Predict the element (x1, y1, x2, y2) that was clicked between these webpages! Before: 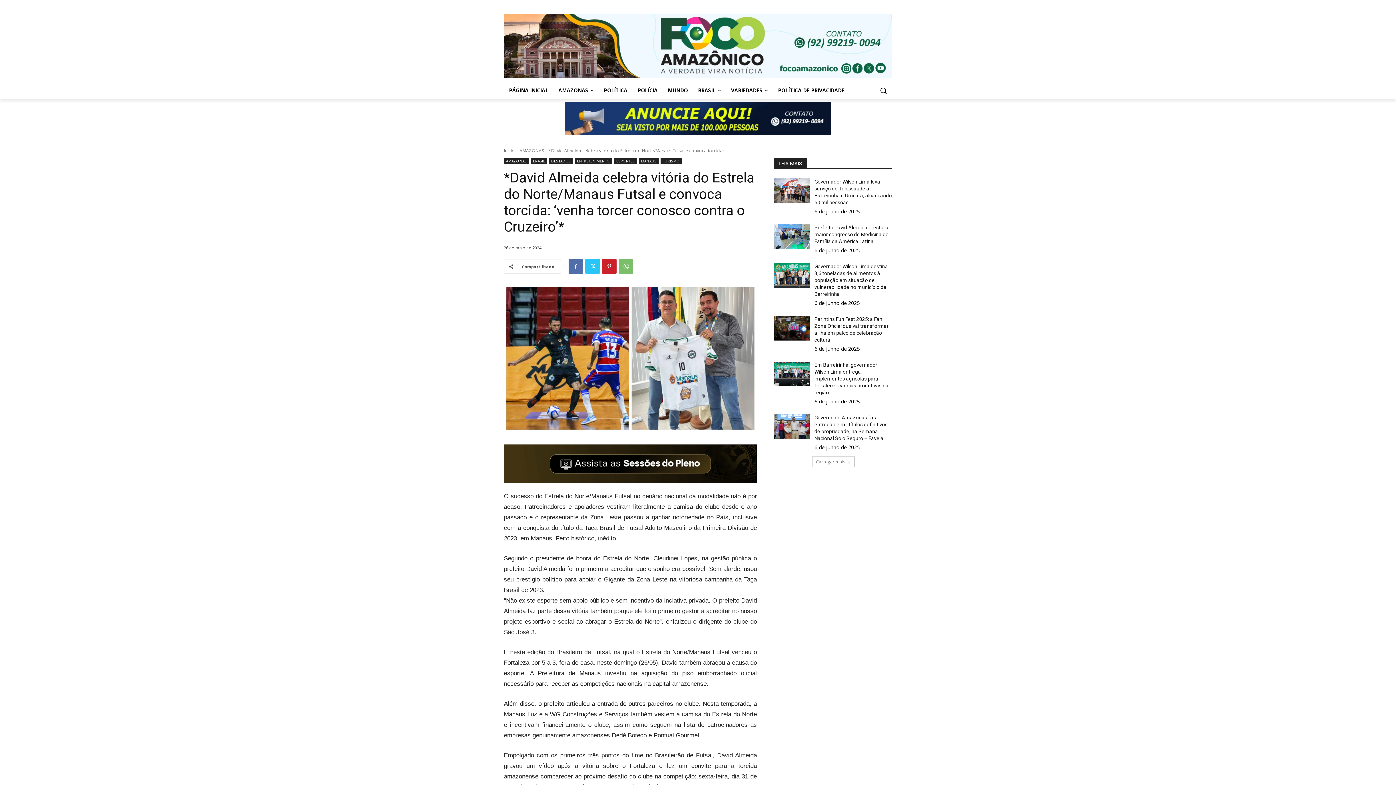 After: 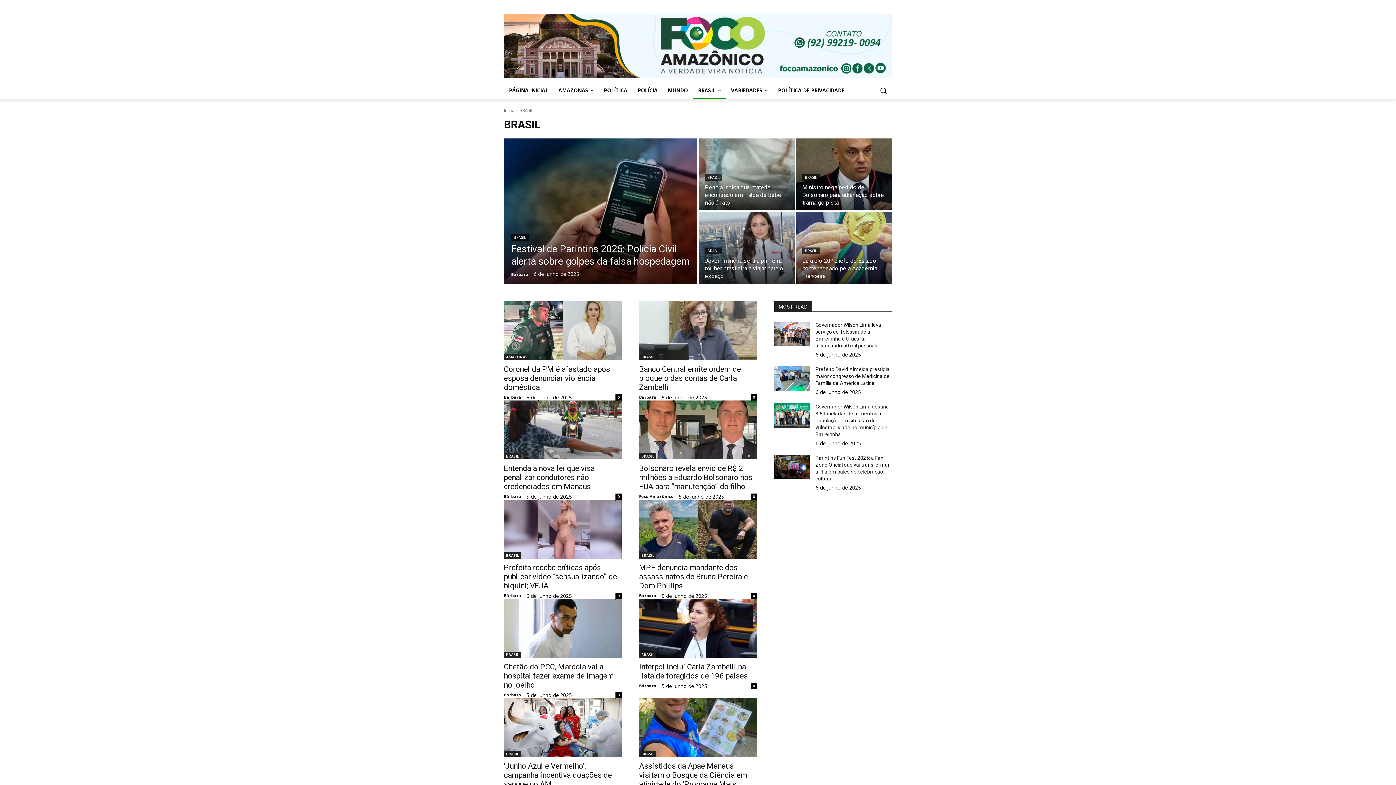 Action: label: BRASIL bbox: (530, 158, 547, 164)